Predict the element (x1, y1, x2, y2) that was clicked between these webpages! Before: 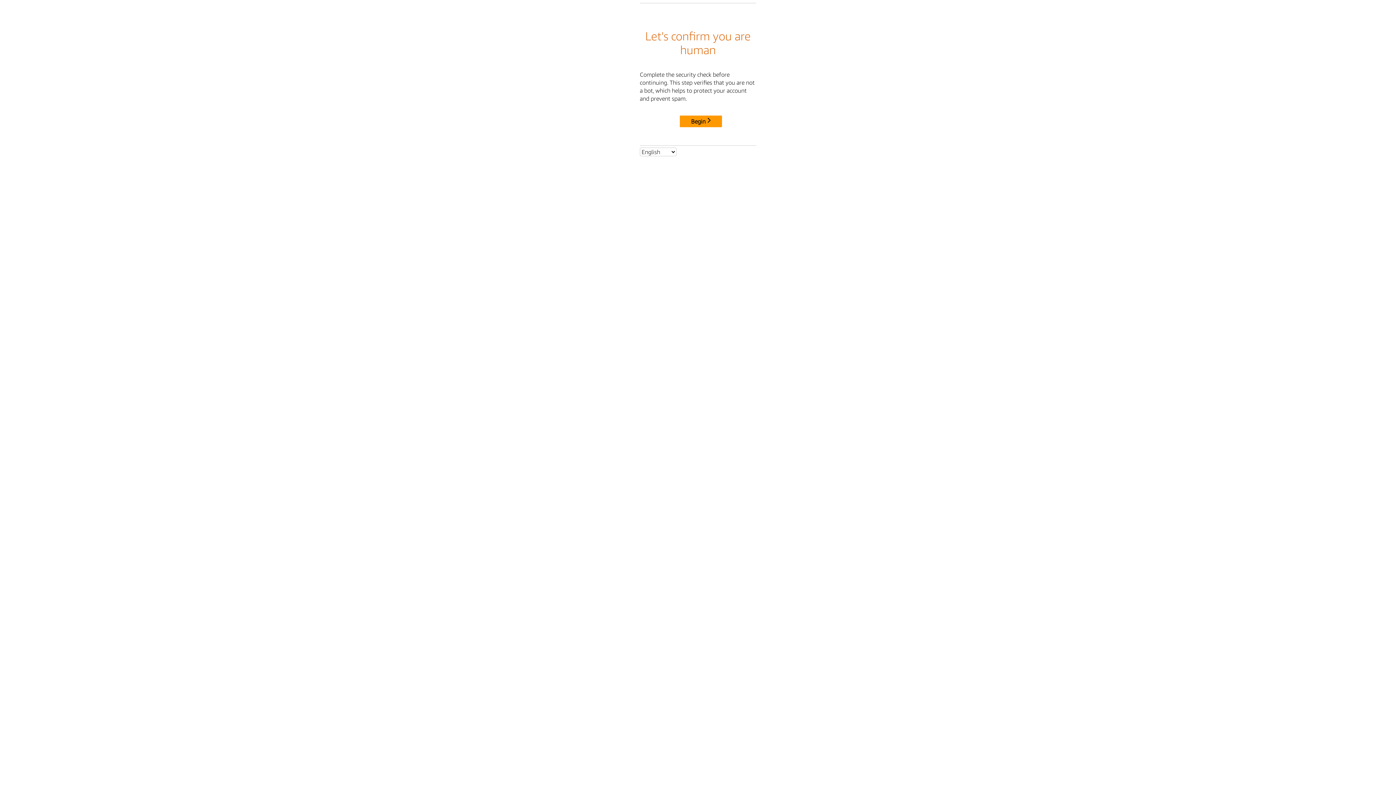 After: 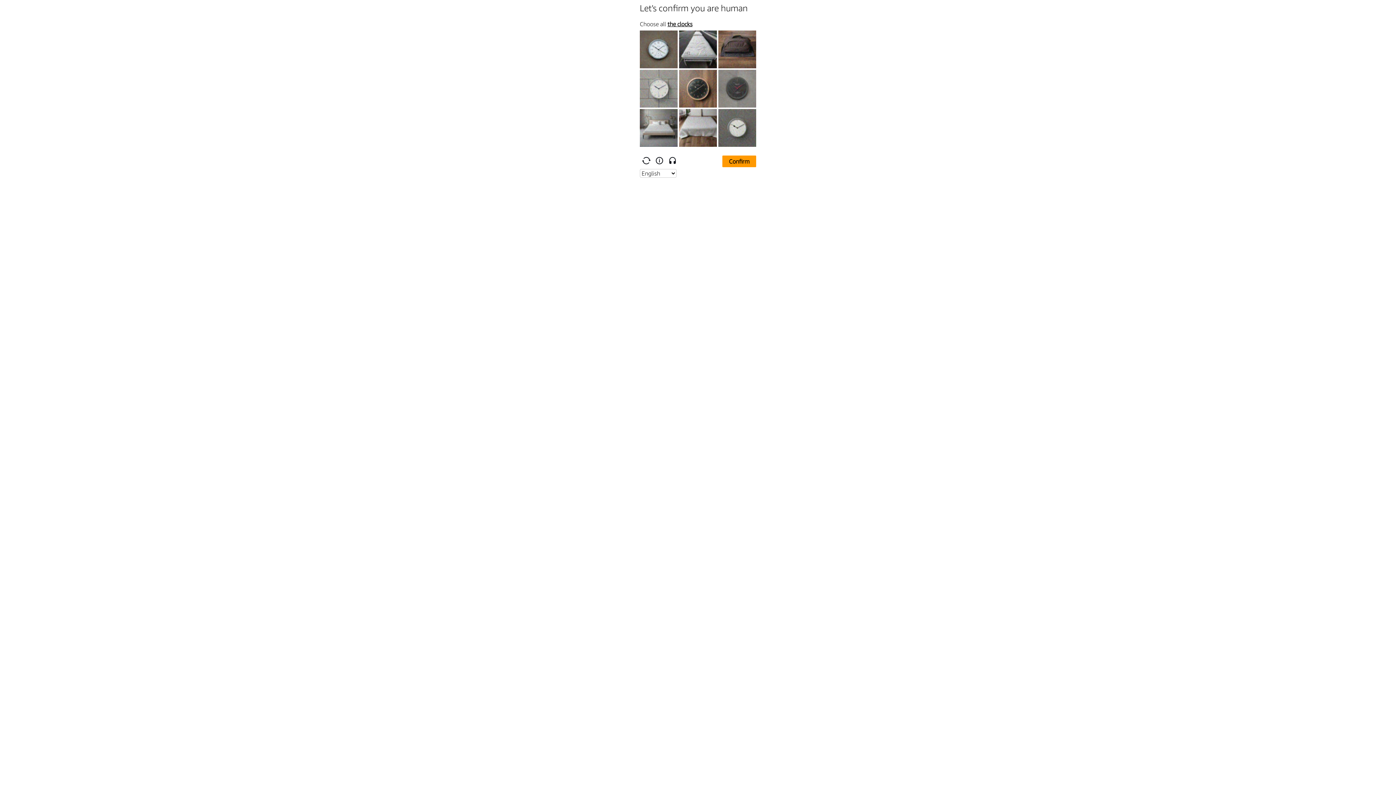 Action: bbox: (680, 115, 722, 127) label: Begin